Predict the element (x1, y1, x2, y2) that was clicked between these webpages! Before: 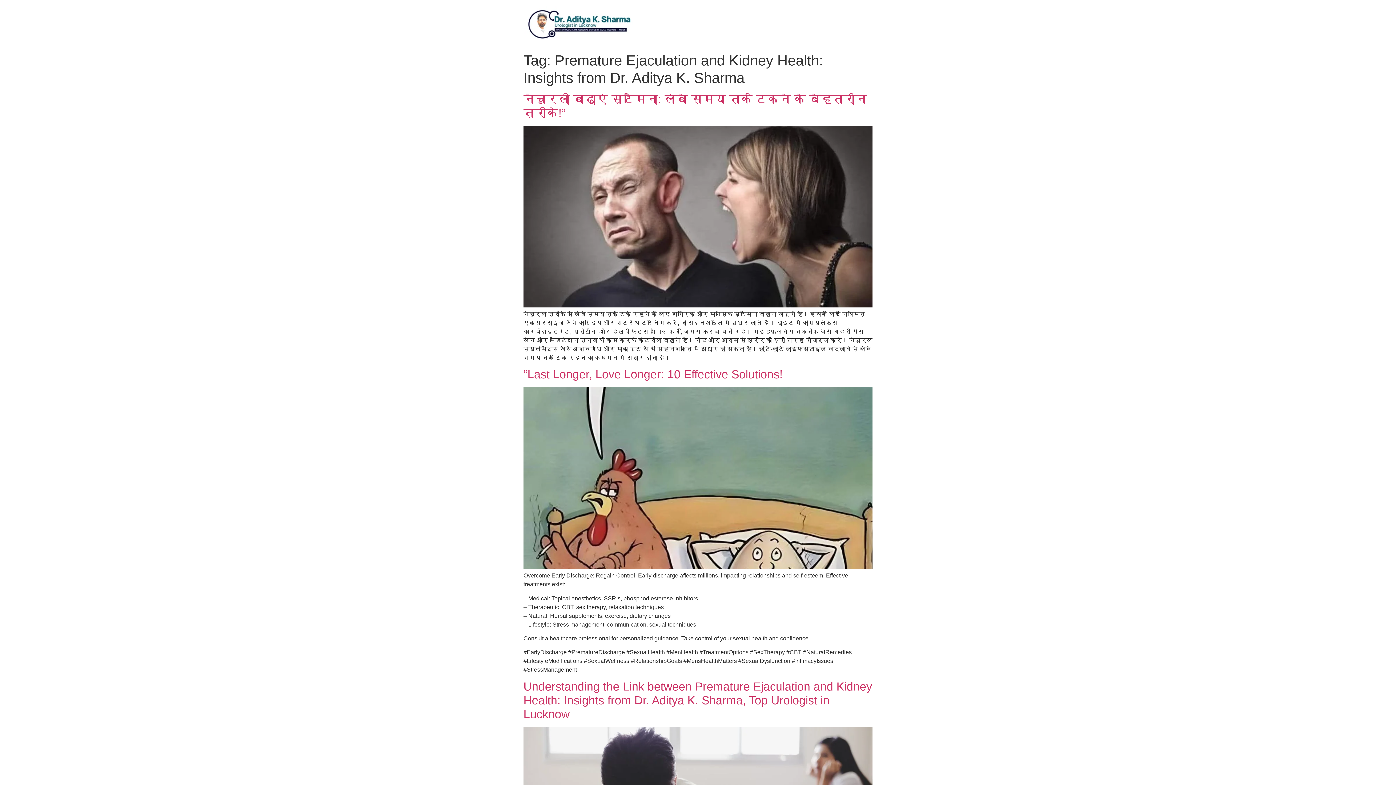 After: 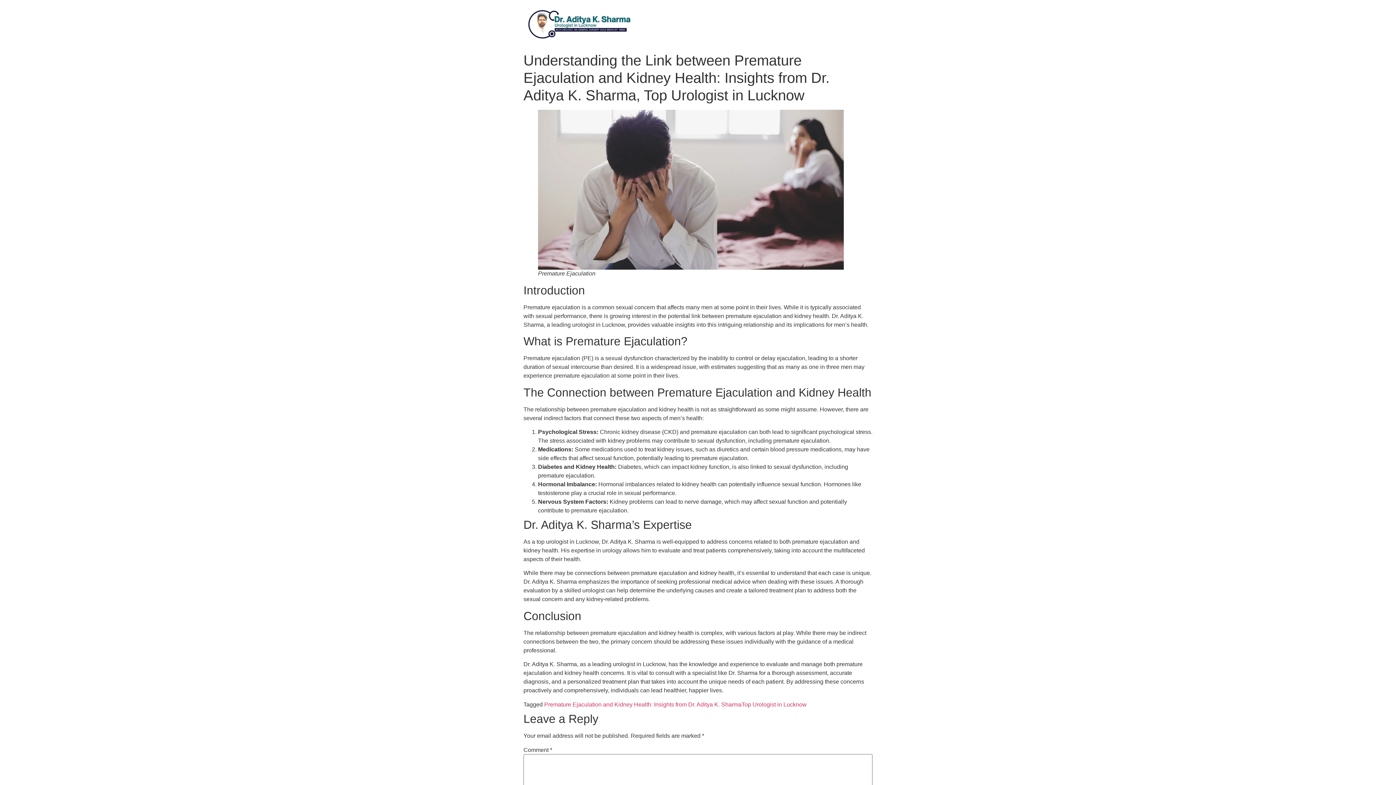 Action: bbox: (523, 680, 872, 721) label: Understanding the Link between Premature Ejaculation and Kidney Health: Insights from Dr. Aditya K. Sharma, Top Urologist in Lucknow